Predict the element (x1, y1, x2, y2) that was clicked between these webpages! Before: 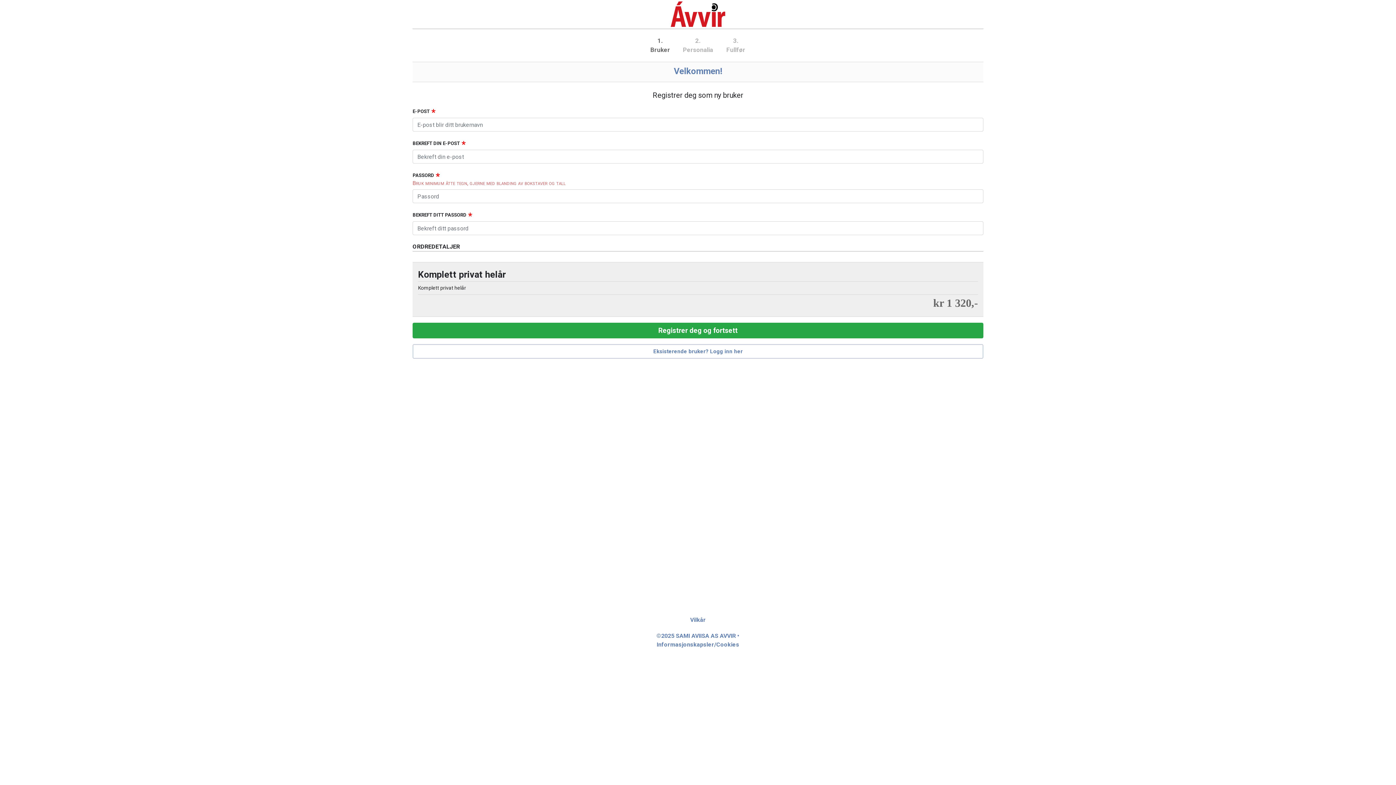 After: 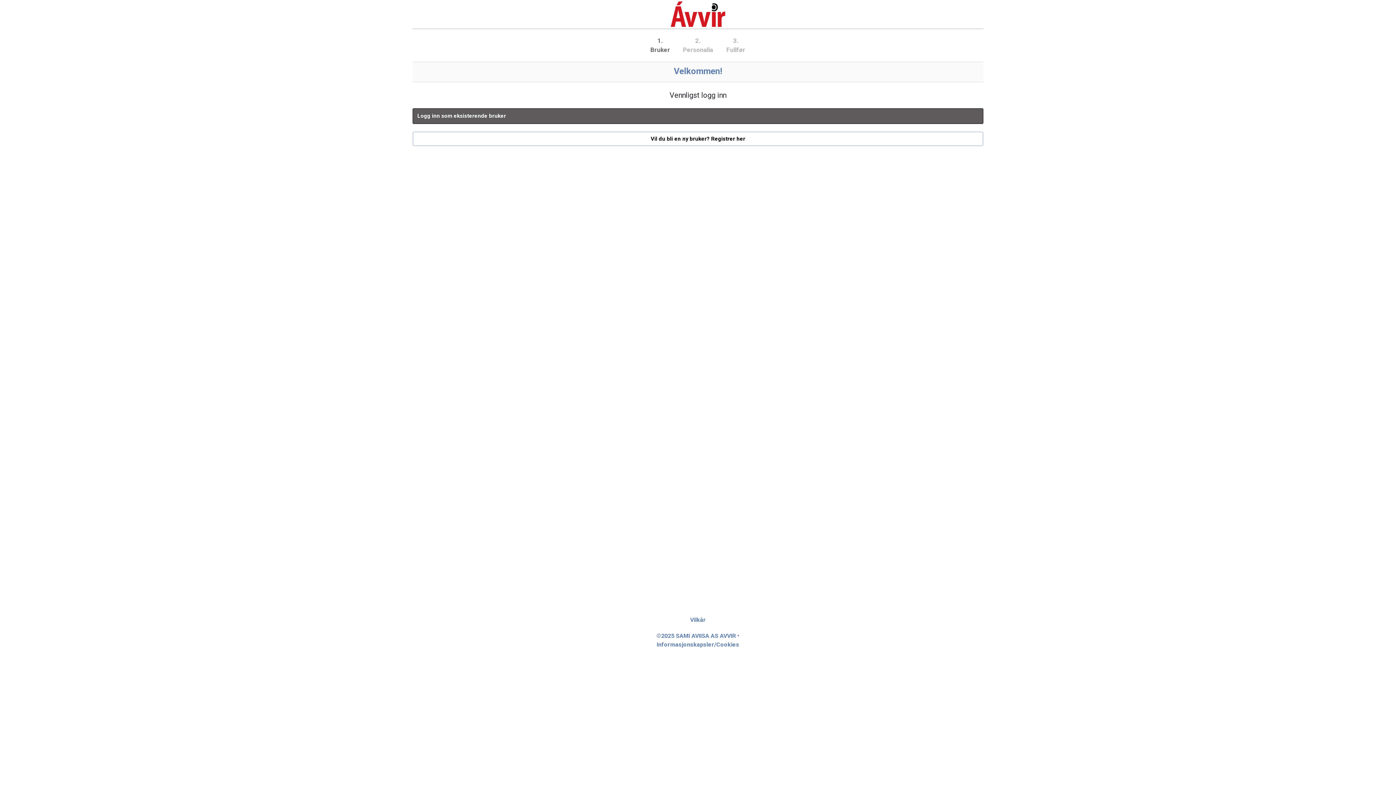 Action: label: Eksisterende bruker? Logg inn her bbox: (412, 344, 983, 358)